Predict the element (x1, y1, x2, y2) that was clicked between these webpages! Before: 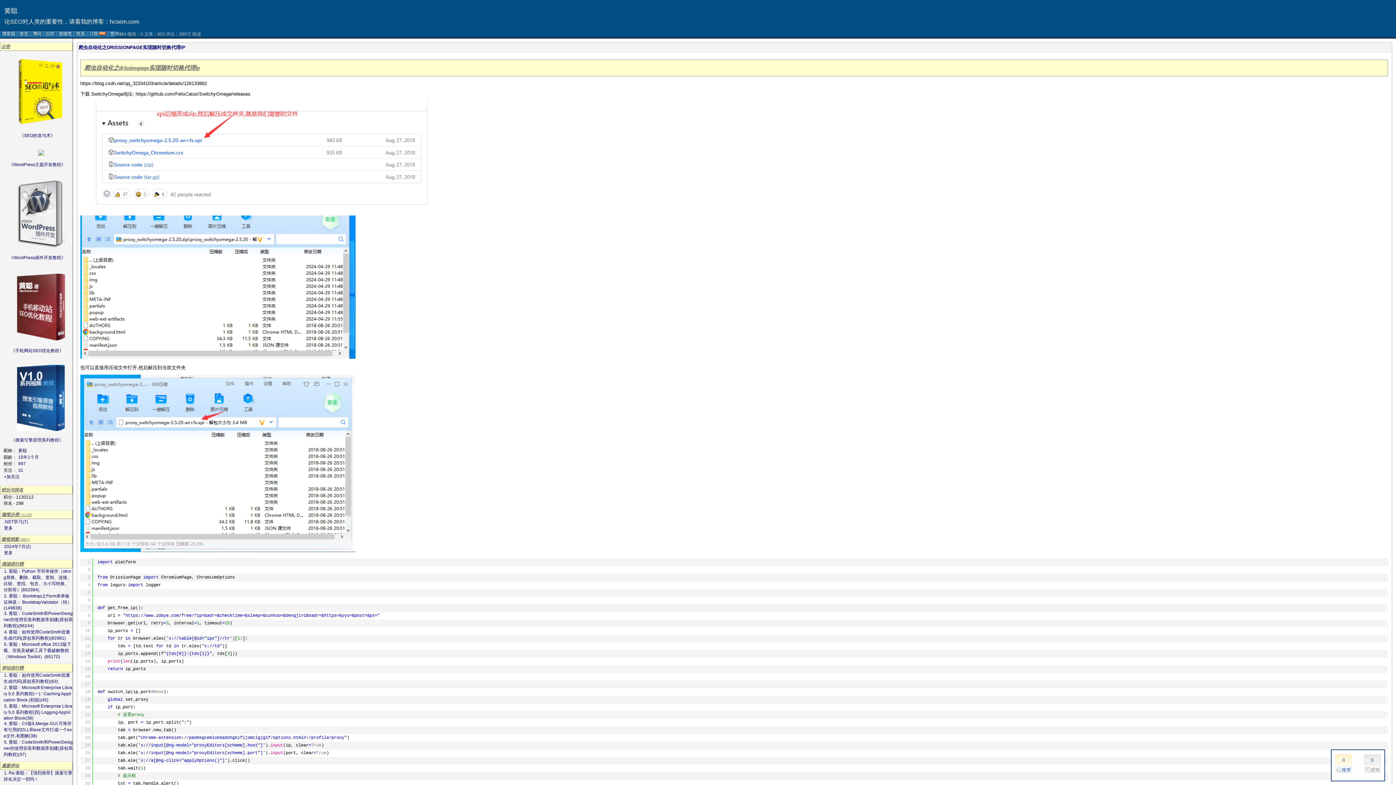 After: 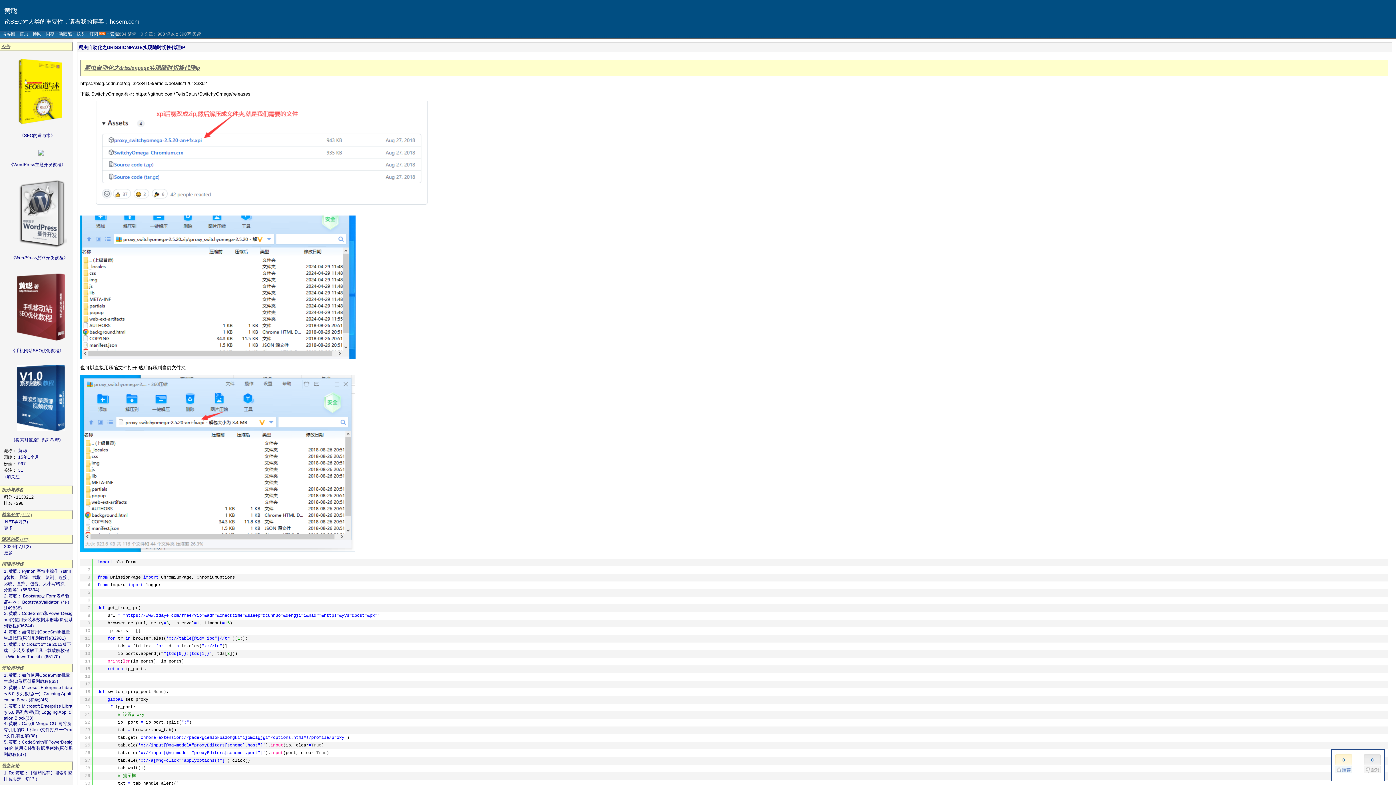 Action: bbox: (3, 178, 70, 261) label: 

《WordPress插件开发教程》